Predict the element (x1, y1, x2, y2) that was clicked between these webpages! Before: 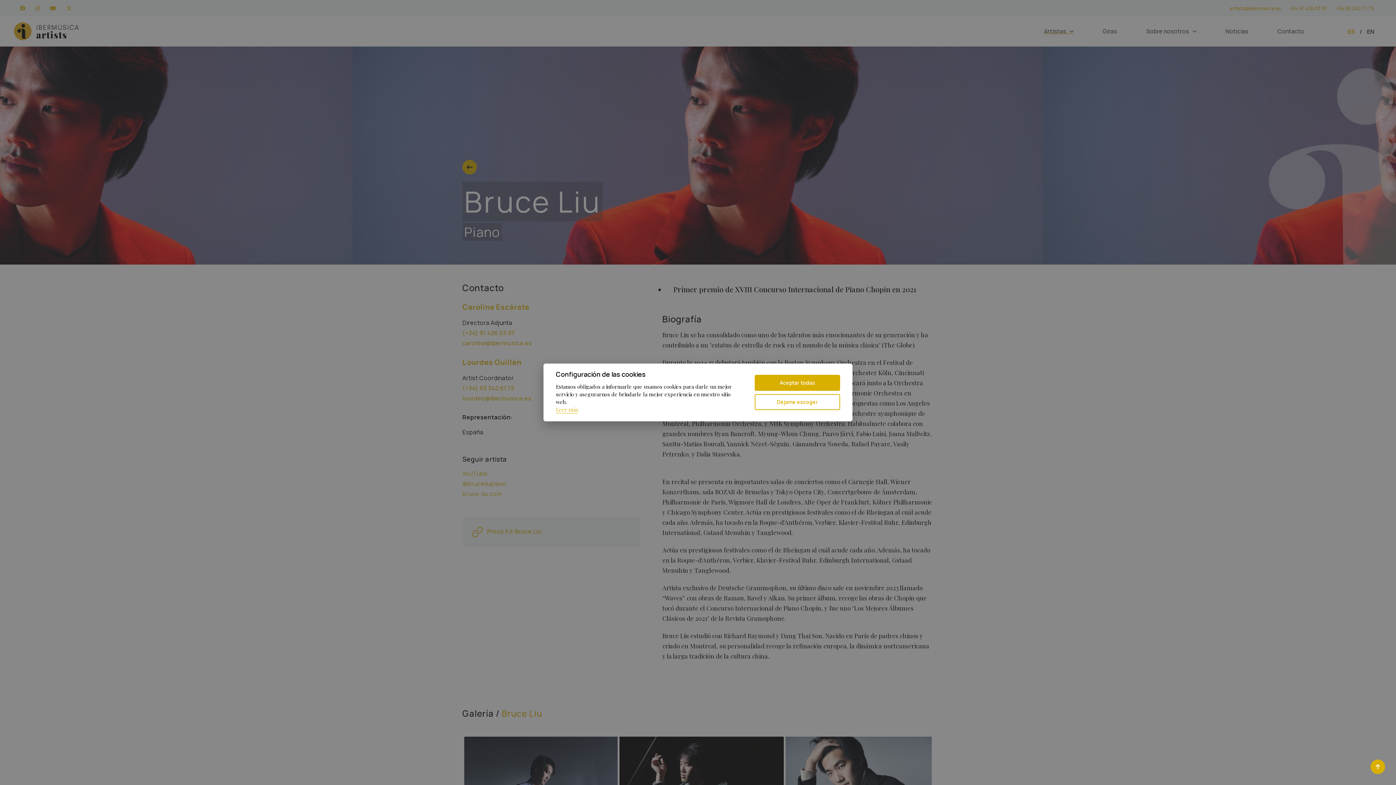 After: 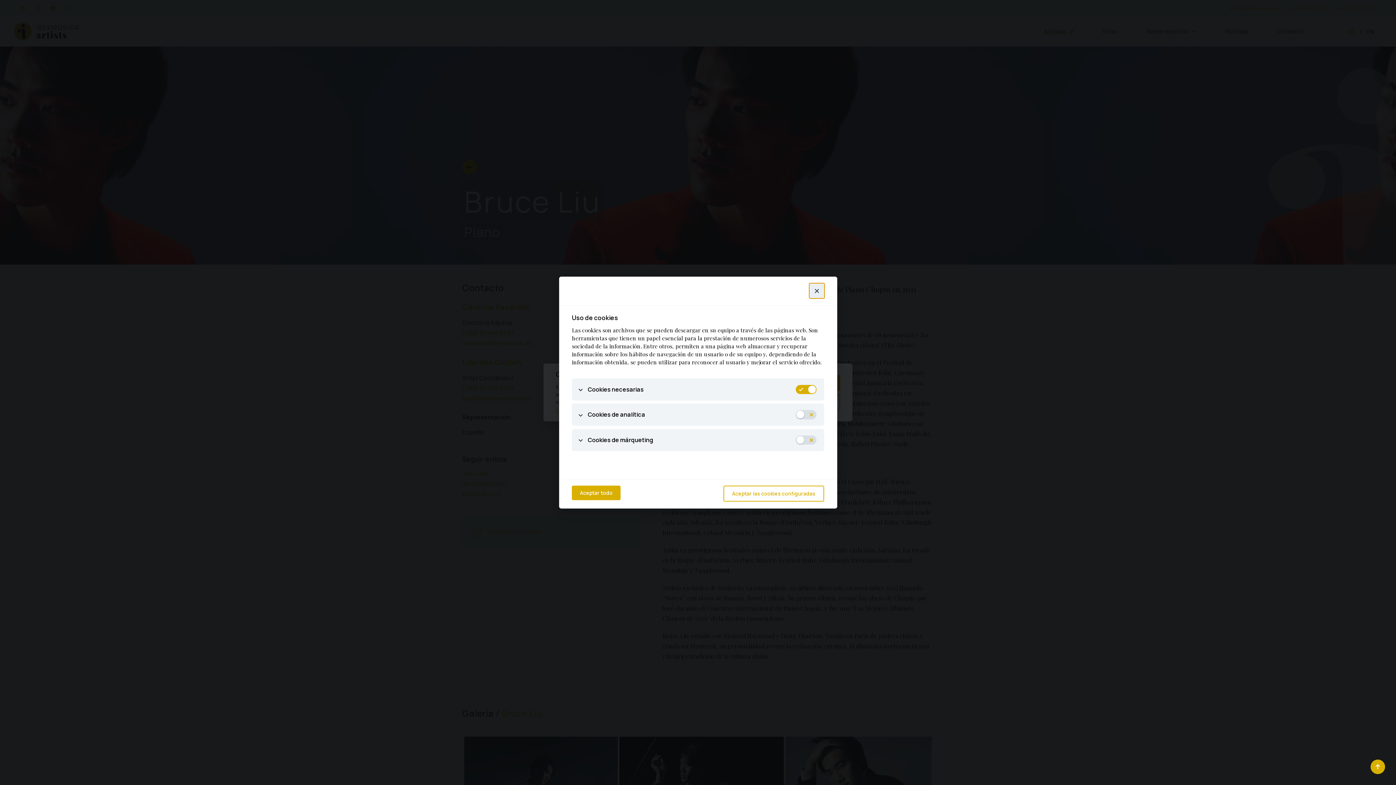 Action: bbox: (754, 394, 840, 410) label: Déjame escoger